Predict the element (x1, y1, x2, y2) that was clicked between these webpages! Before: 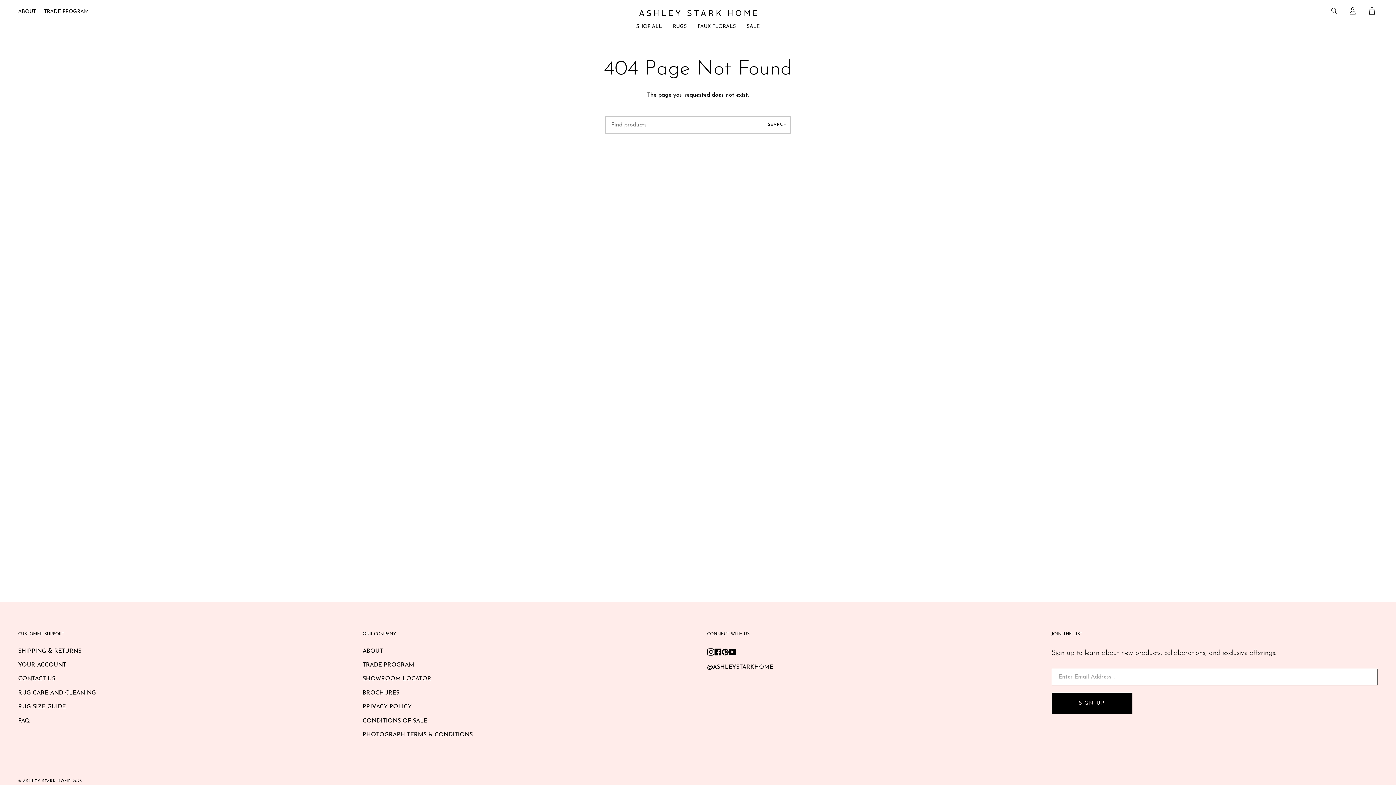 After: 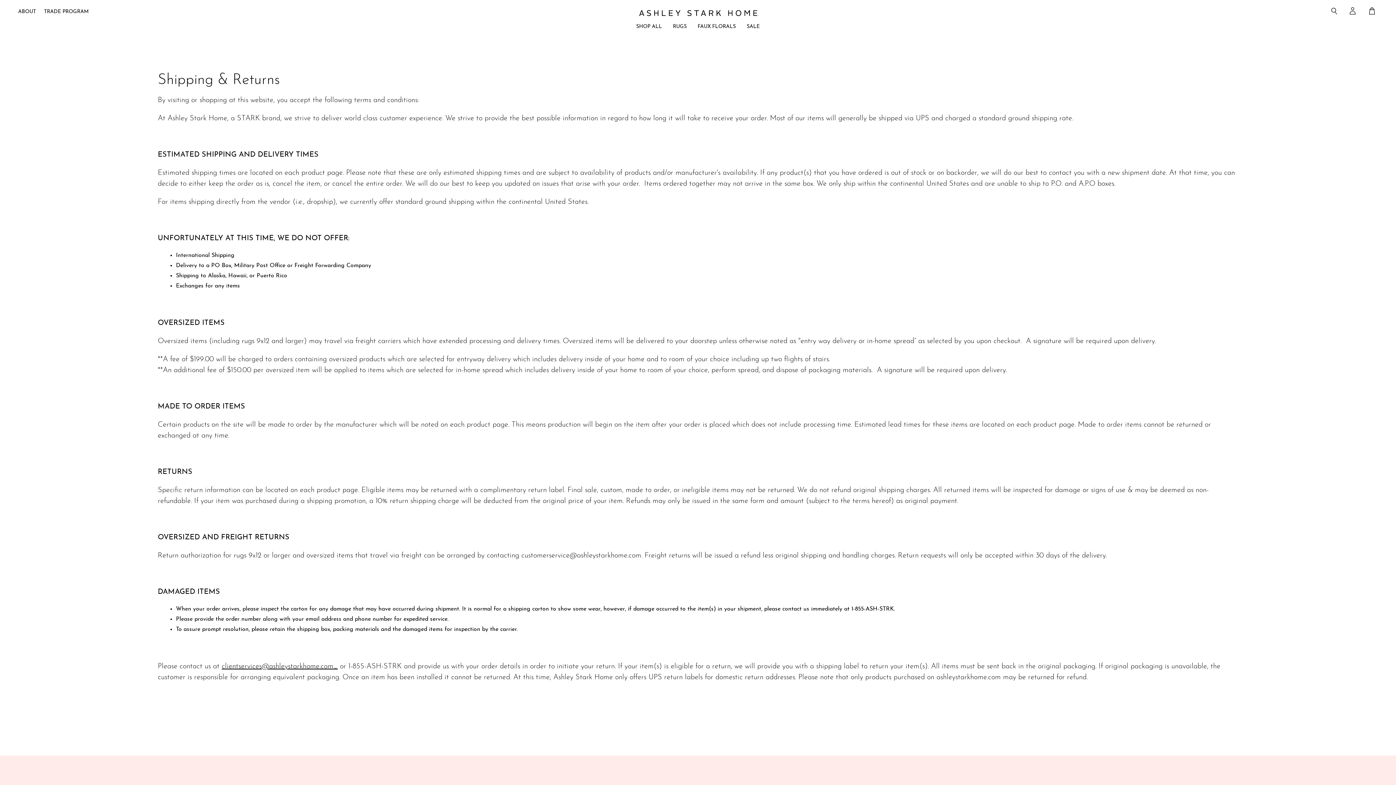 Action: label: SHIPPING & RETURNS bbox: (18, 648, 81, 654)